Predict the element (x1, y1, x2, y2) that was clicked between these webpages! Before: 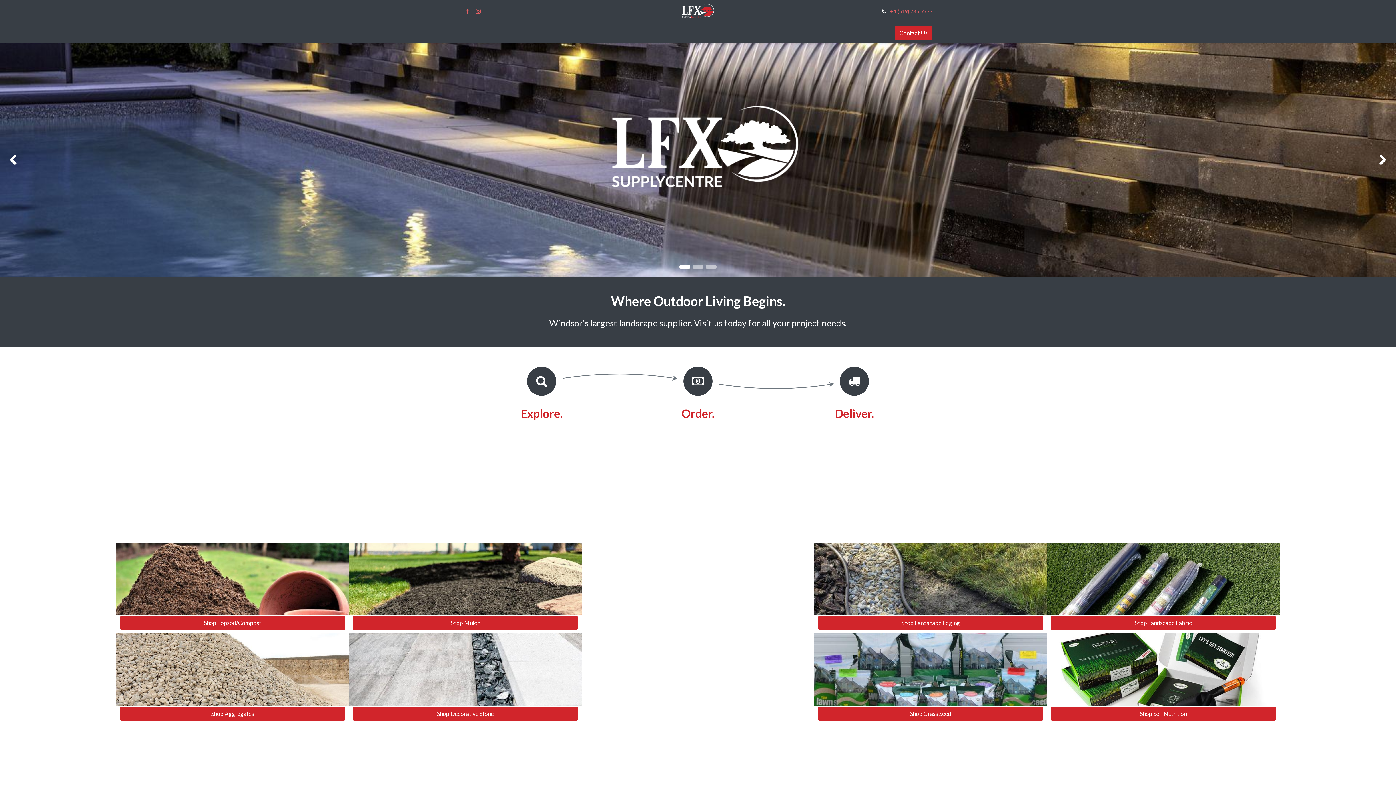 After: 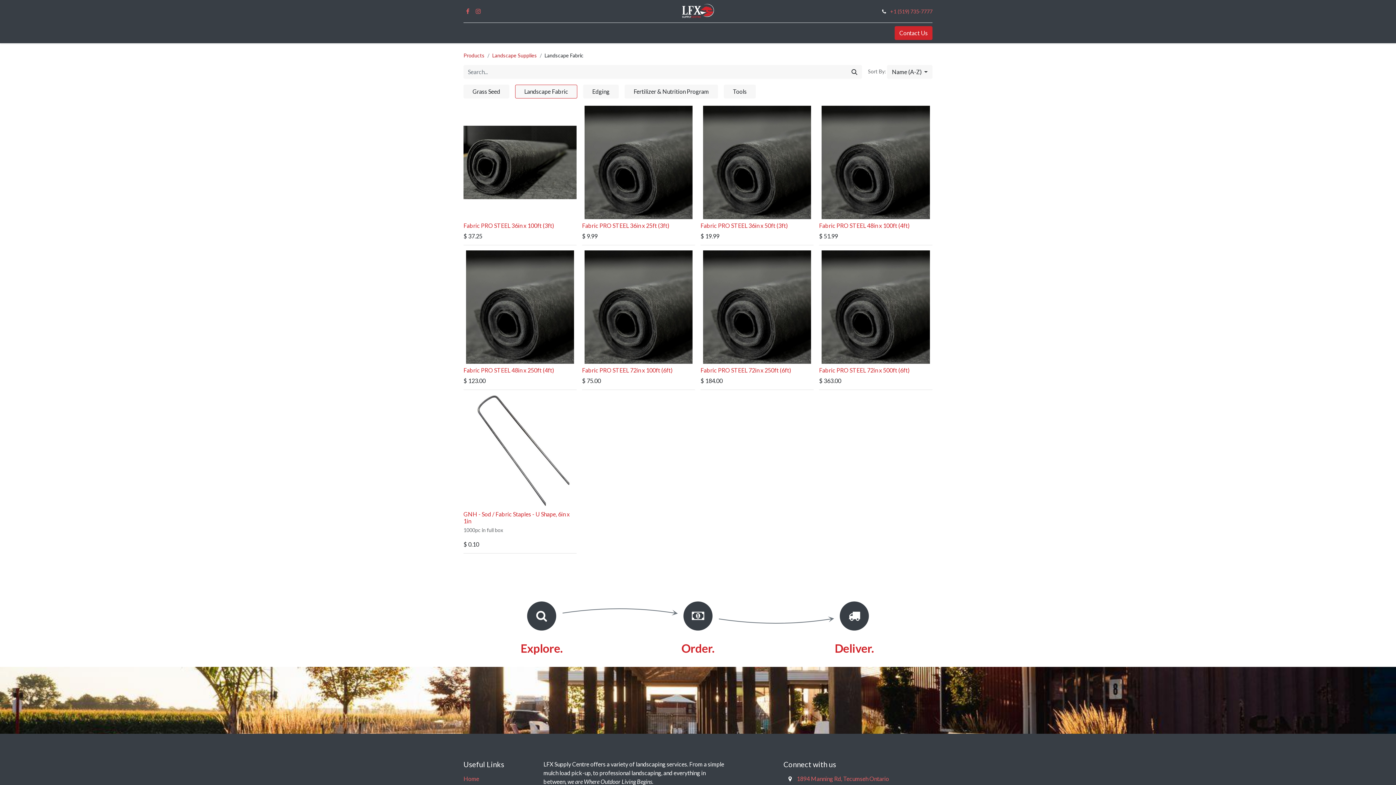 Action: label: Shop Landscape Fabric bbox: (1050, 616, 1276, 630)